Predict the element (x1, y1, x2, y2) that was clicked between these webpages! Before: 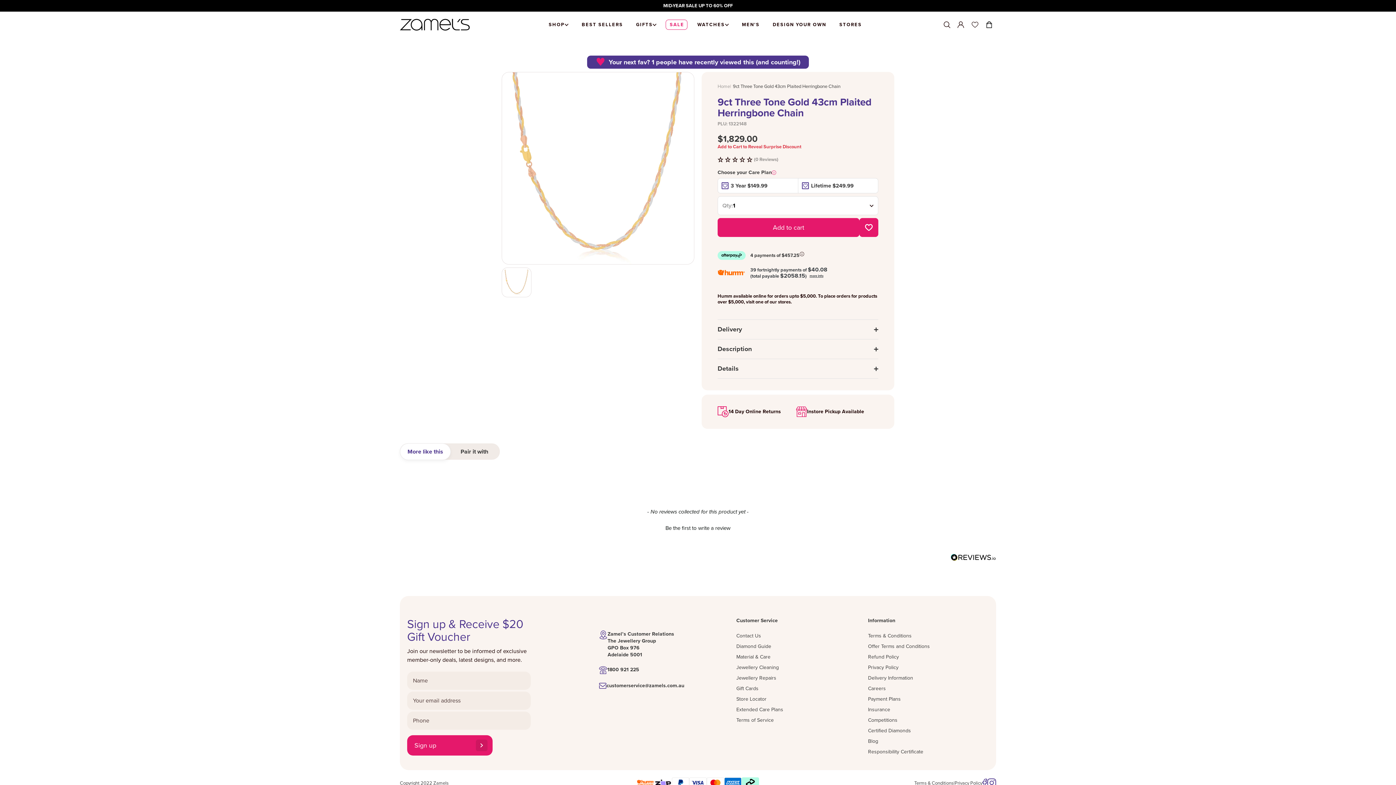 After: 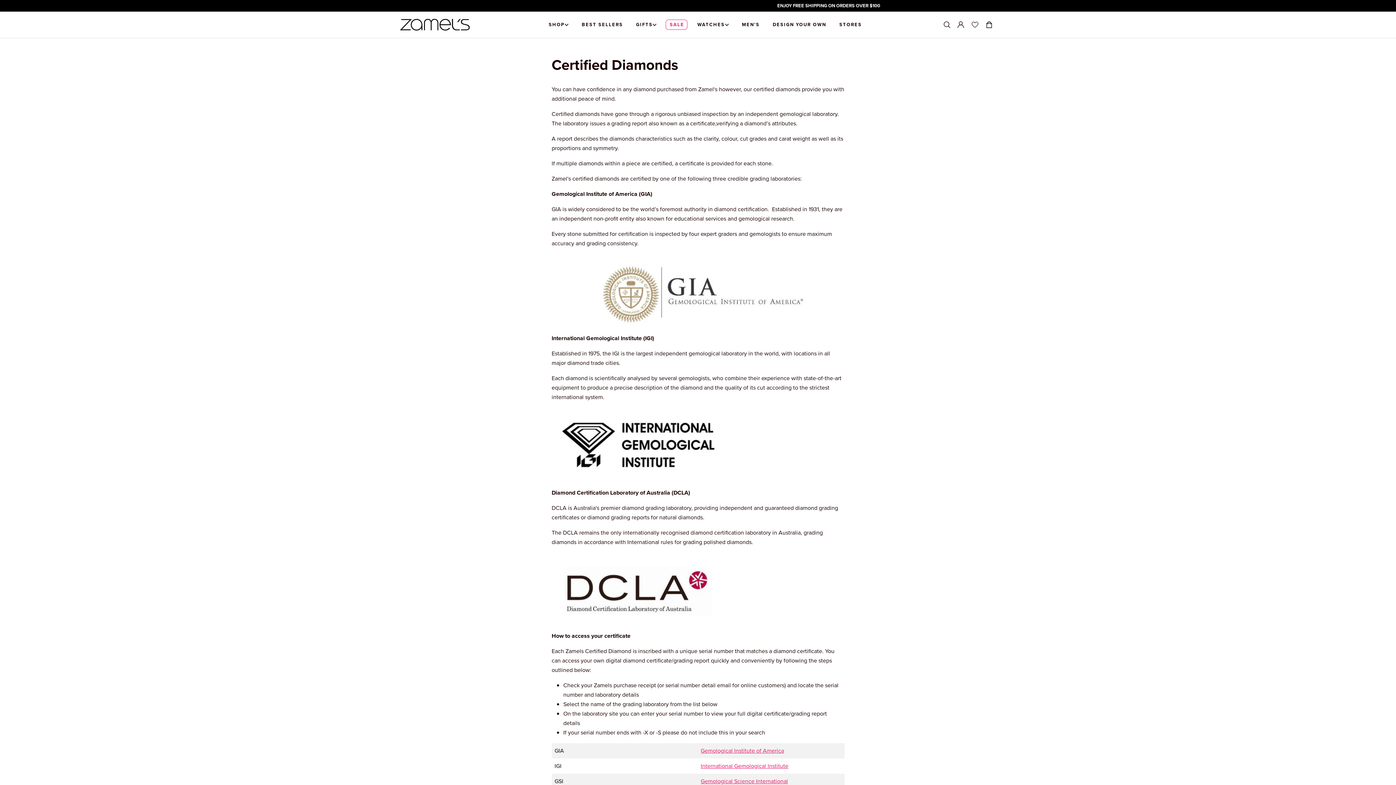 Action: bbox: (868, 727, 911, 734) label: Certified Diamonds